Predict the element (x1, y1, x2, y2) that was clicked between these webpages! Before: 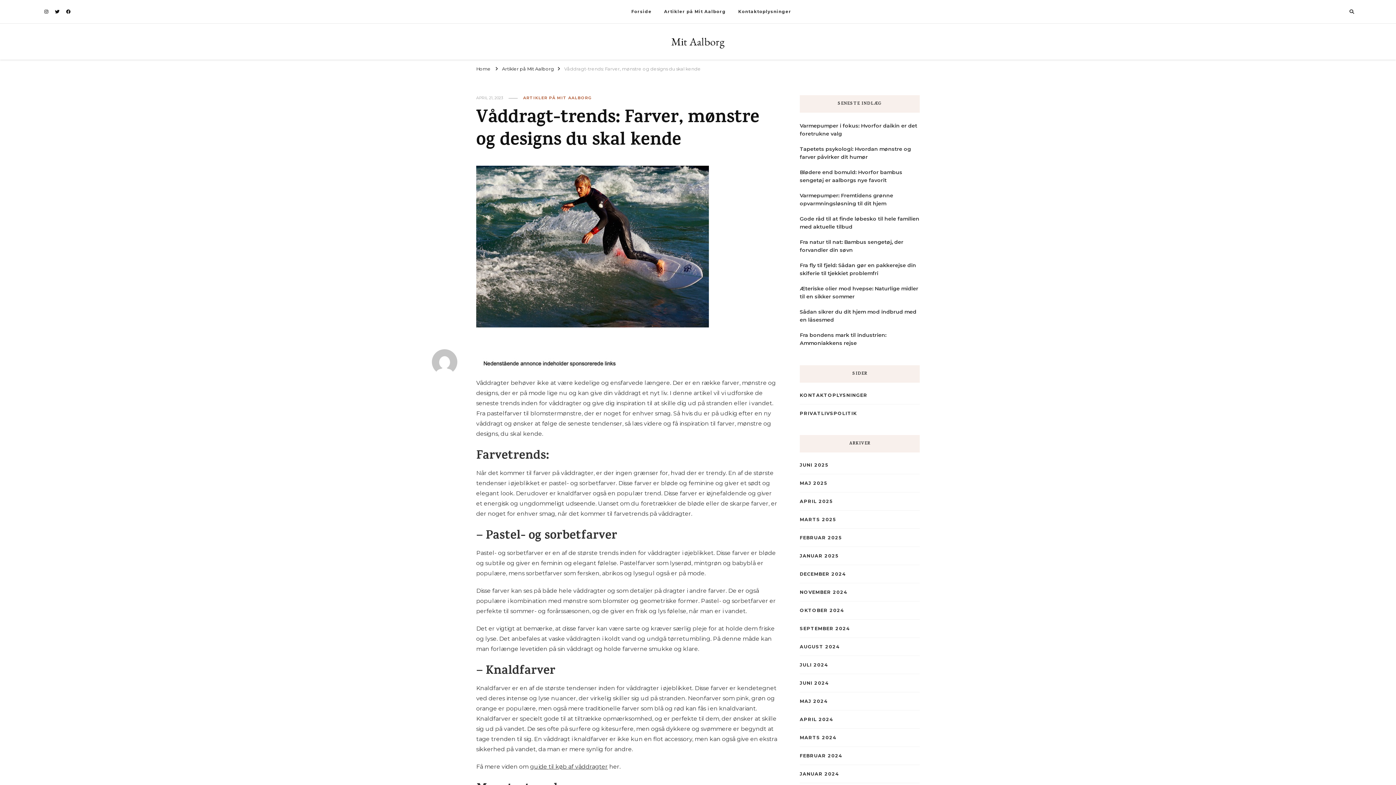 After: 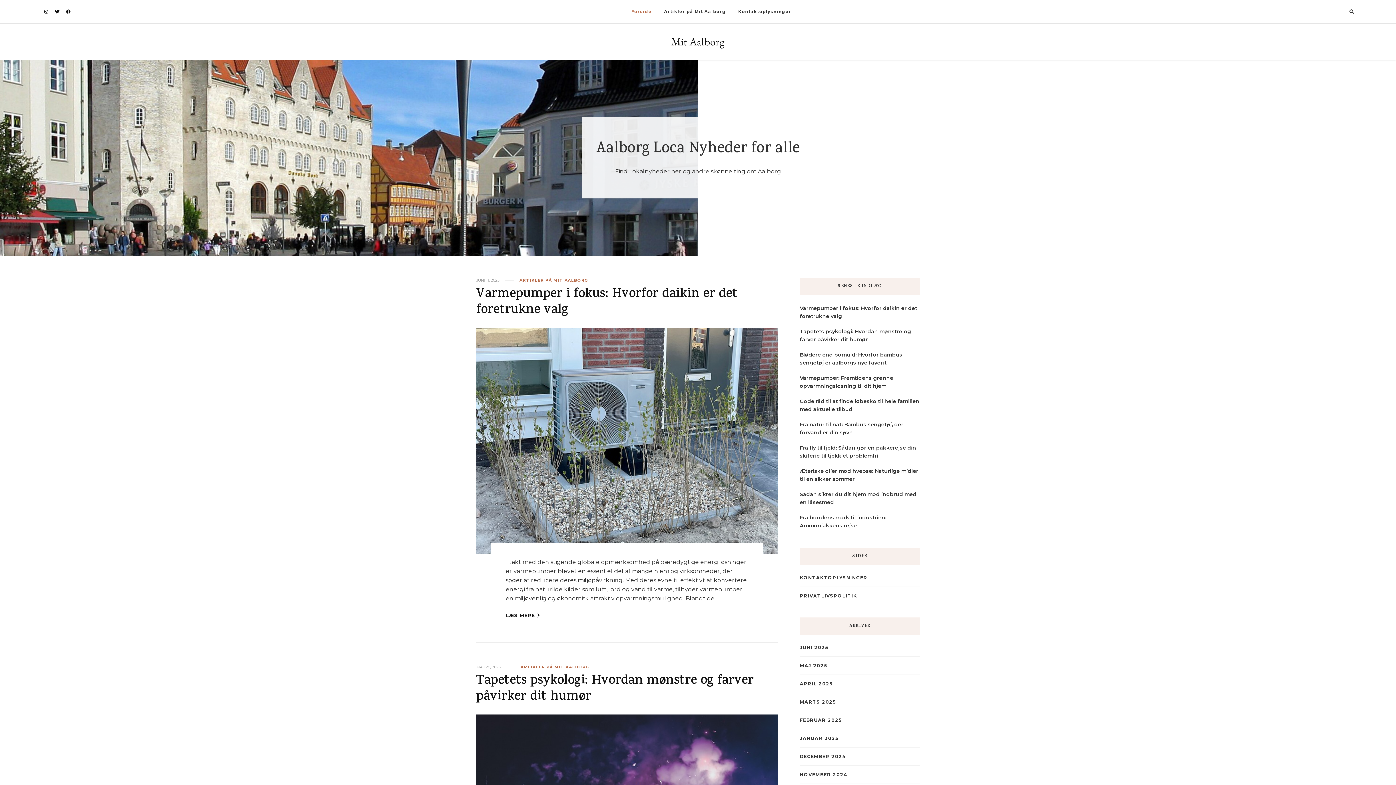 Action: bbox: (800, 498, 832, 505) label: APRIL 2025